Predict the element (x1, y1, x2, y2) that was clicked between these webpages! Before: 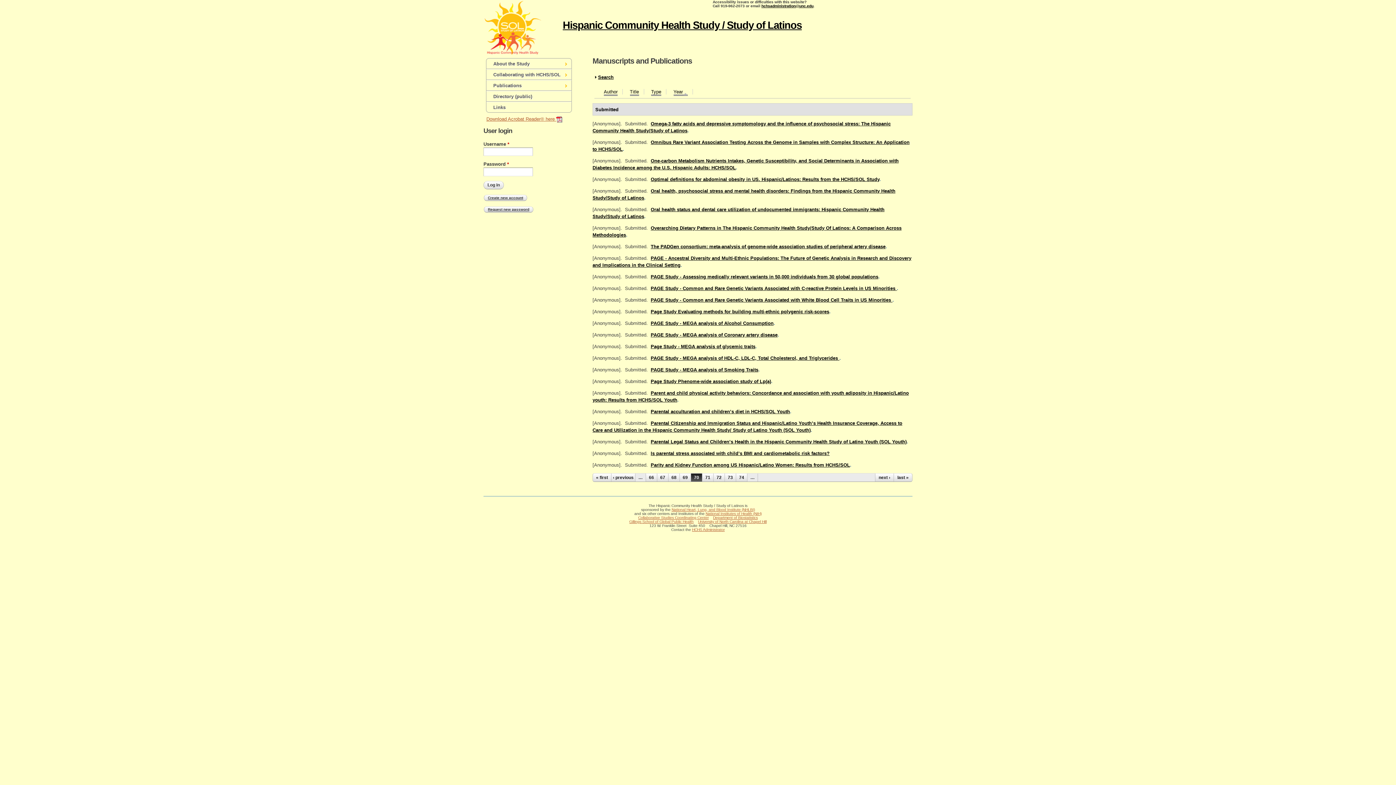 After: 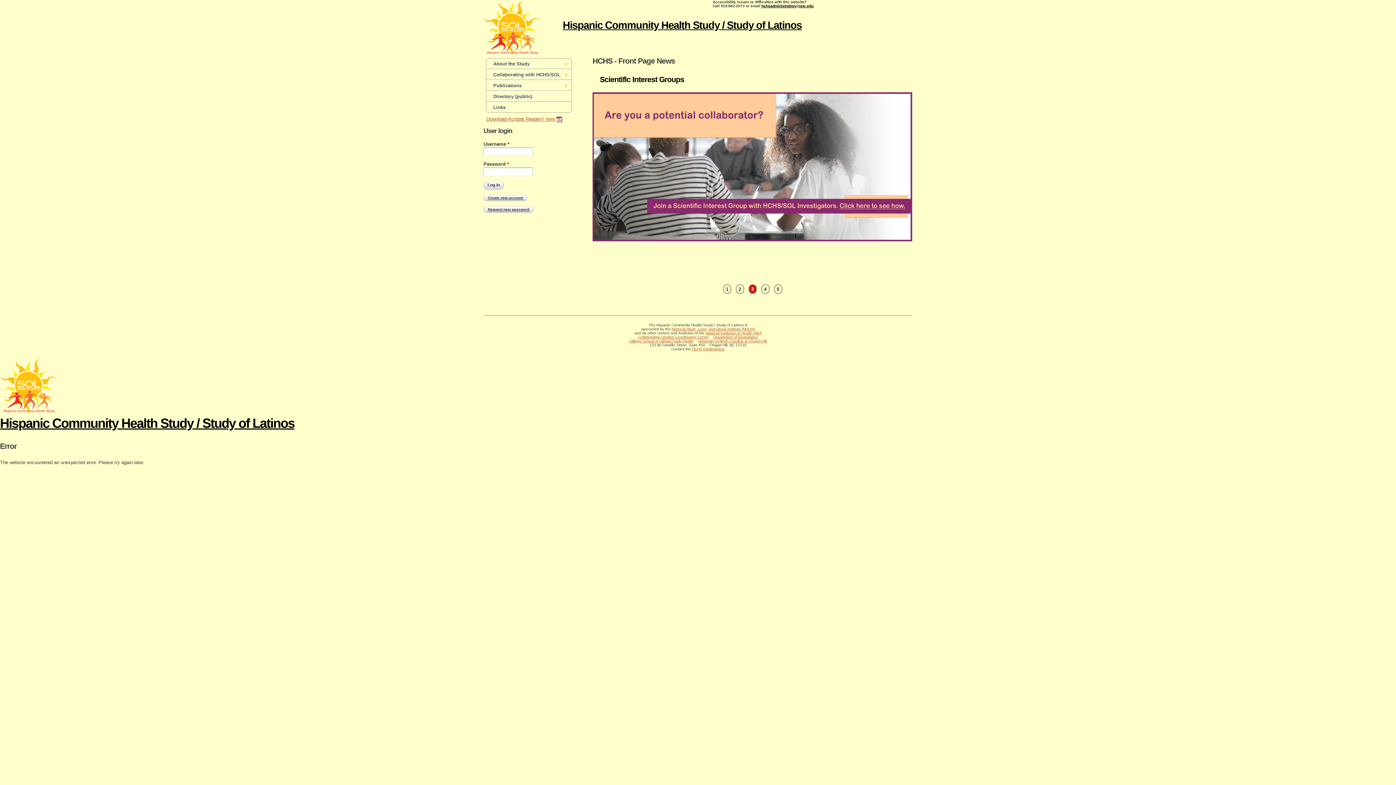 Action: bbox: (562, 19, 802, 30) label: Hispanic Community Health Study / Study of Latinos